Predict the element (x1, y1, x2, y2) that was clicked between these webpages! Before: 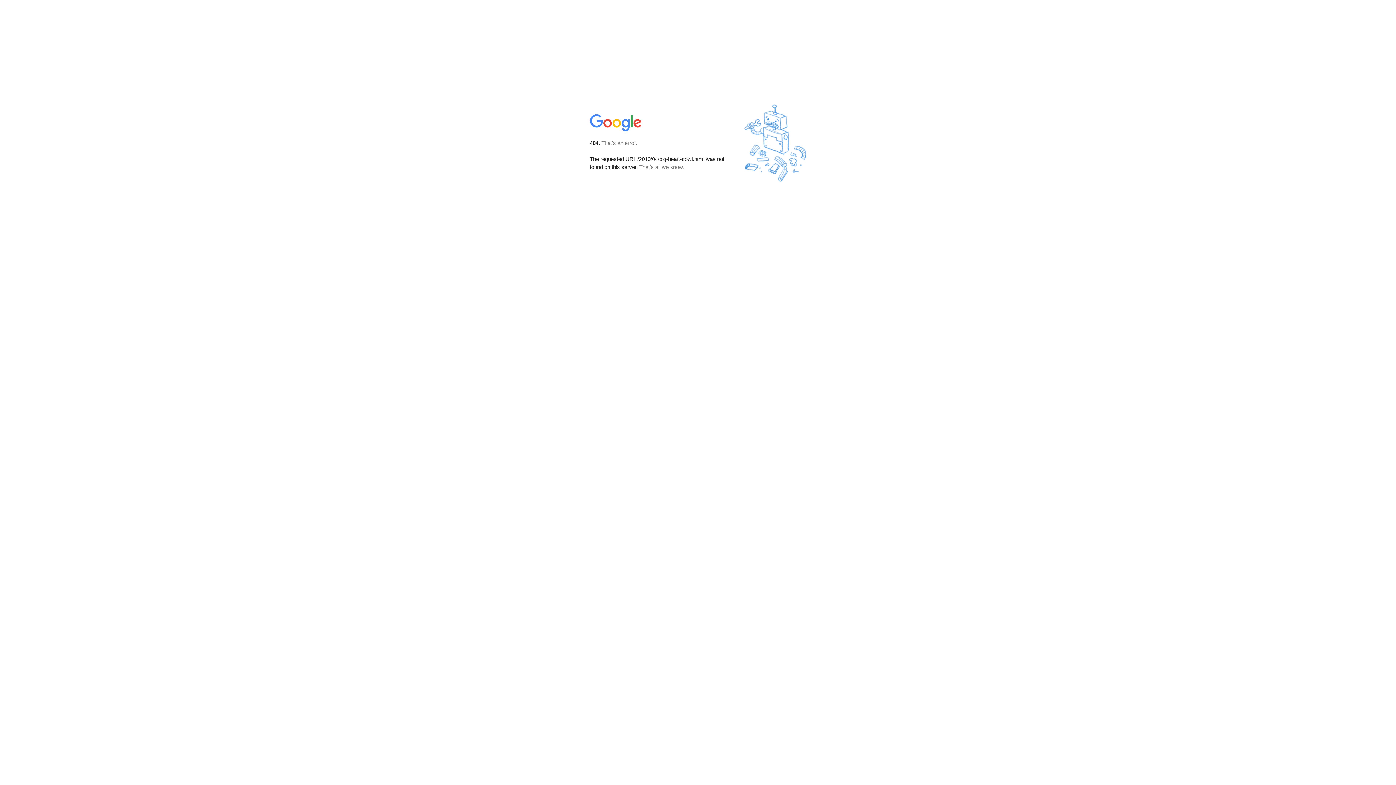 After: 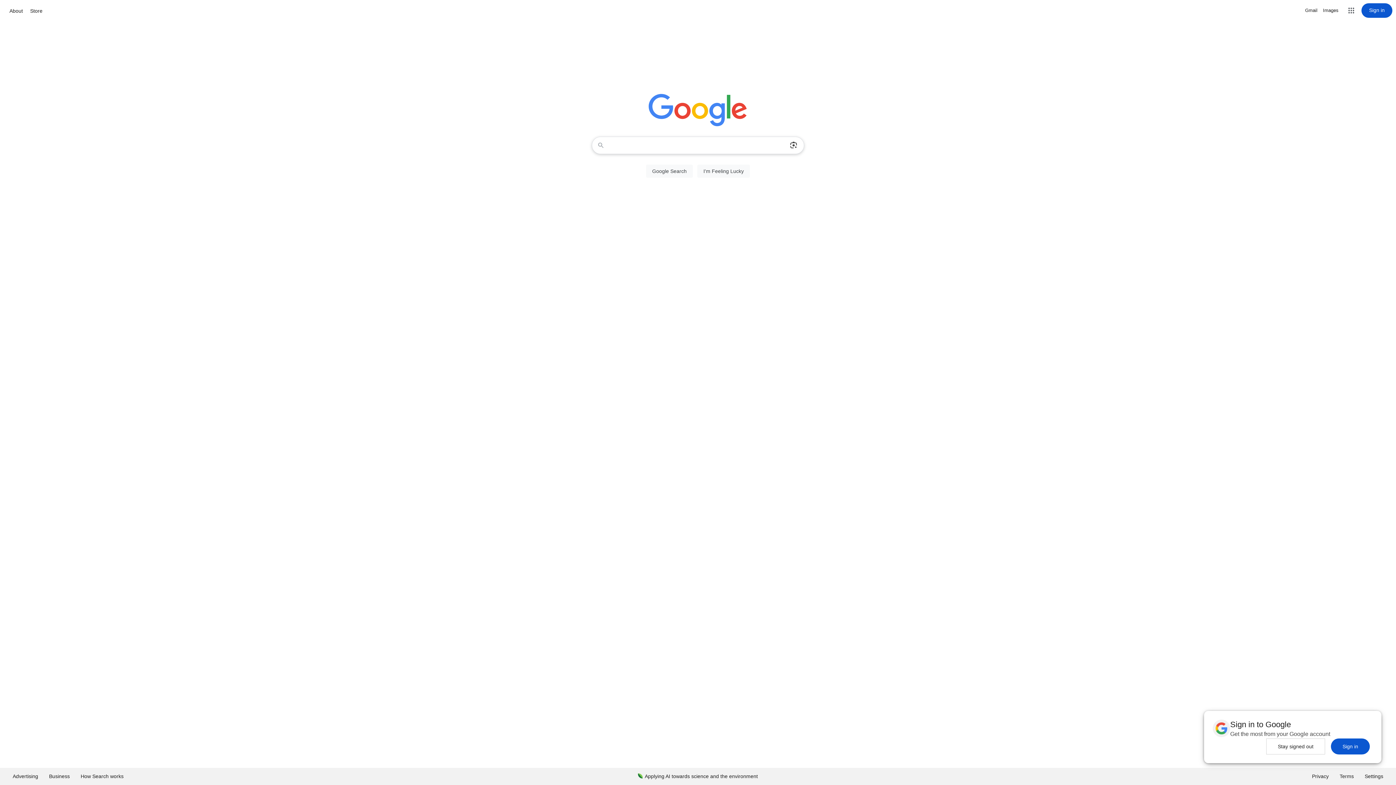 Action: bbox: (590, 127, 642, 134)